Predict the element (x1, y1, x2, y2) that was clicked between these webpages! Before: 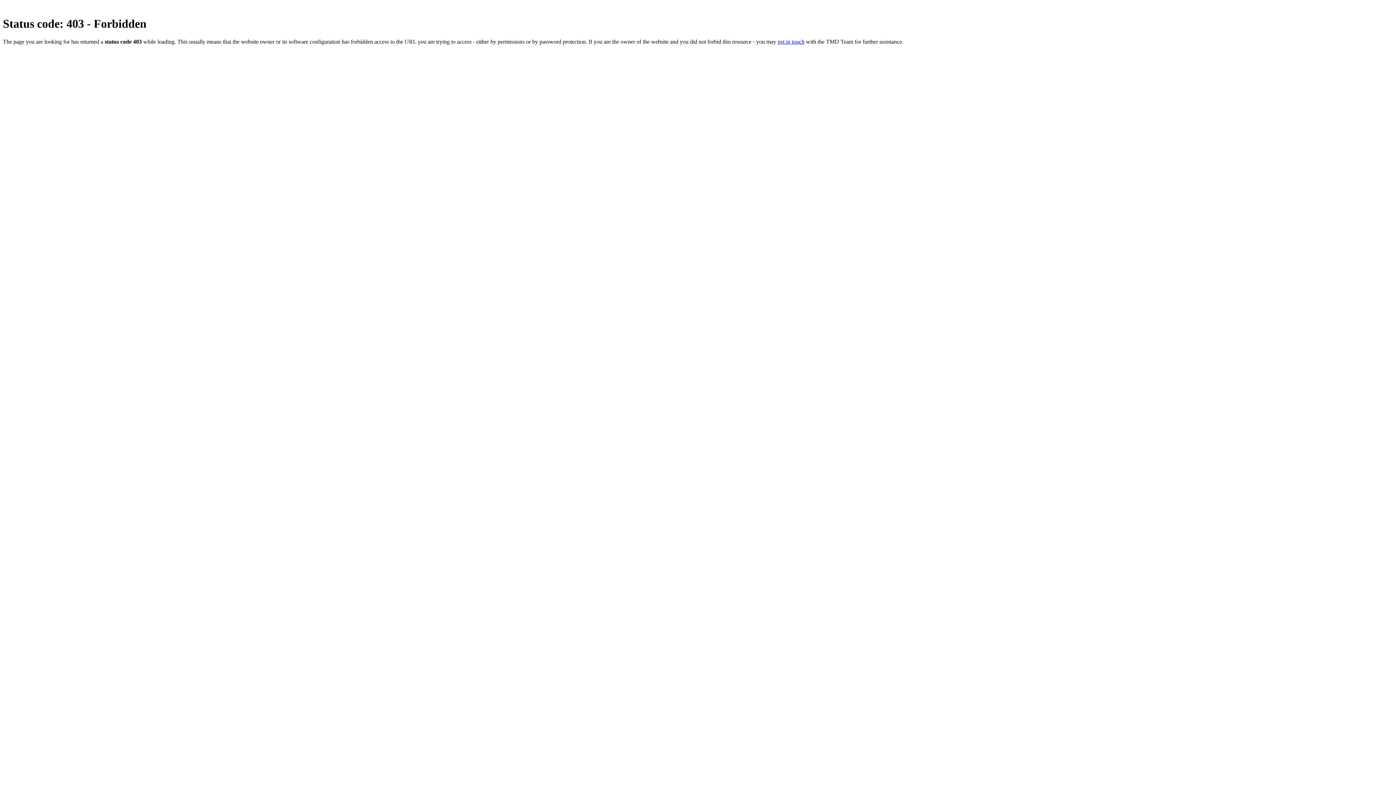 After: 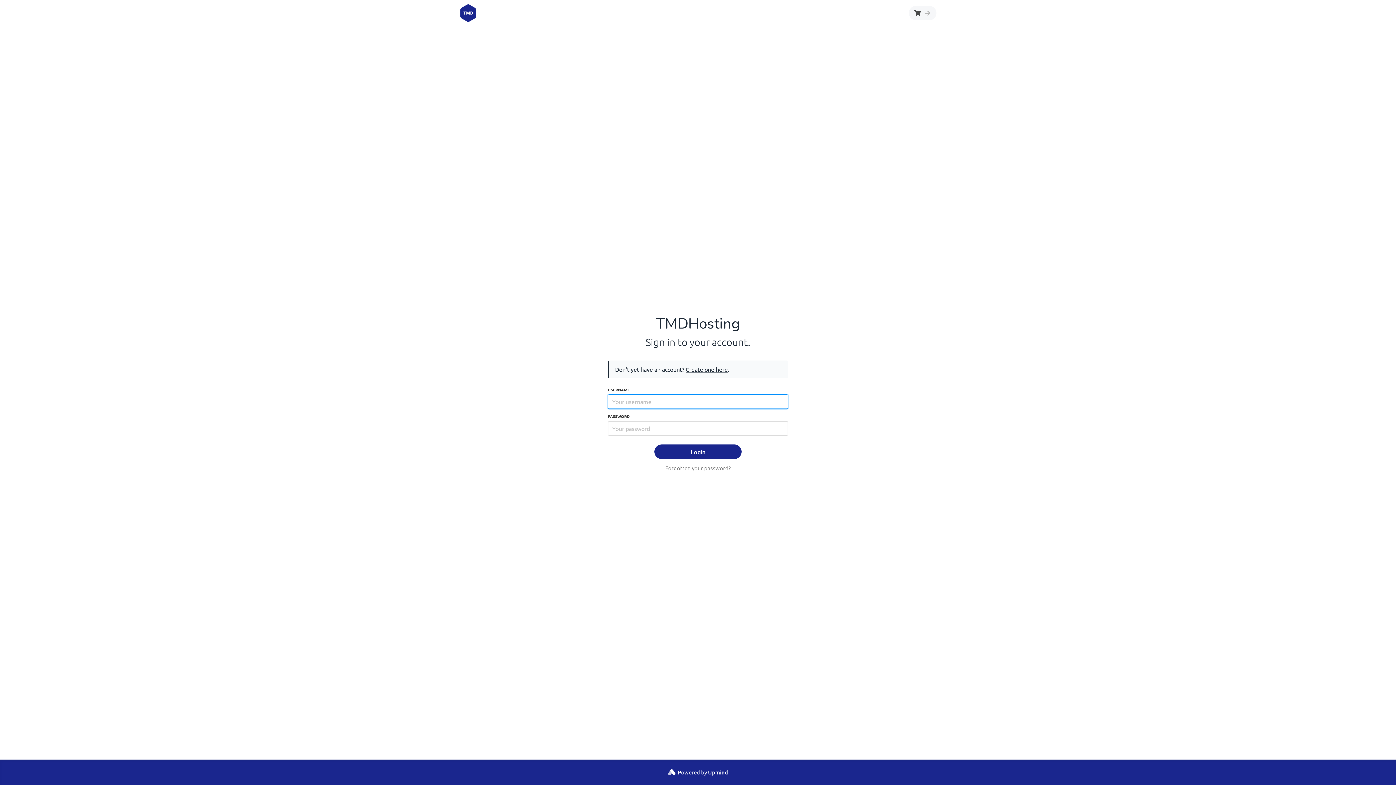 Action: label: get in touch bbox: (777, 38, 804, 44)